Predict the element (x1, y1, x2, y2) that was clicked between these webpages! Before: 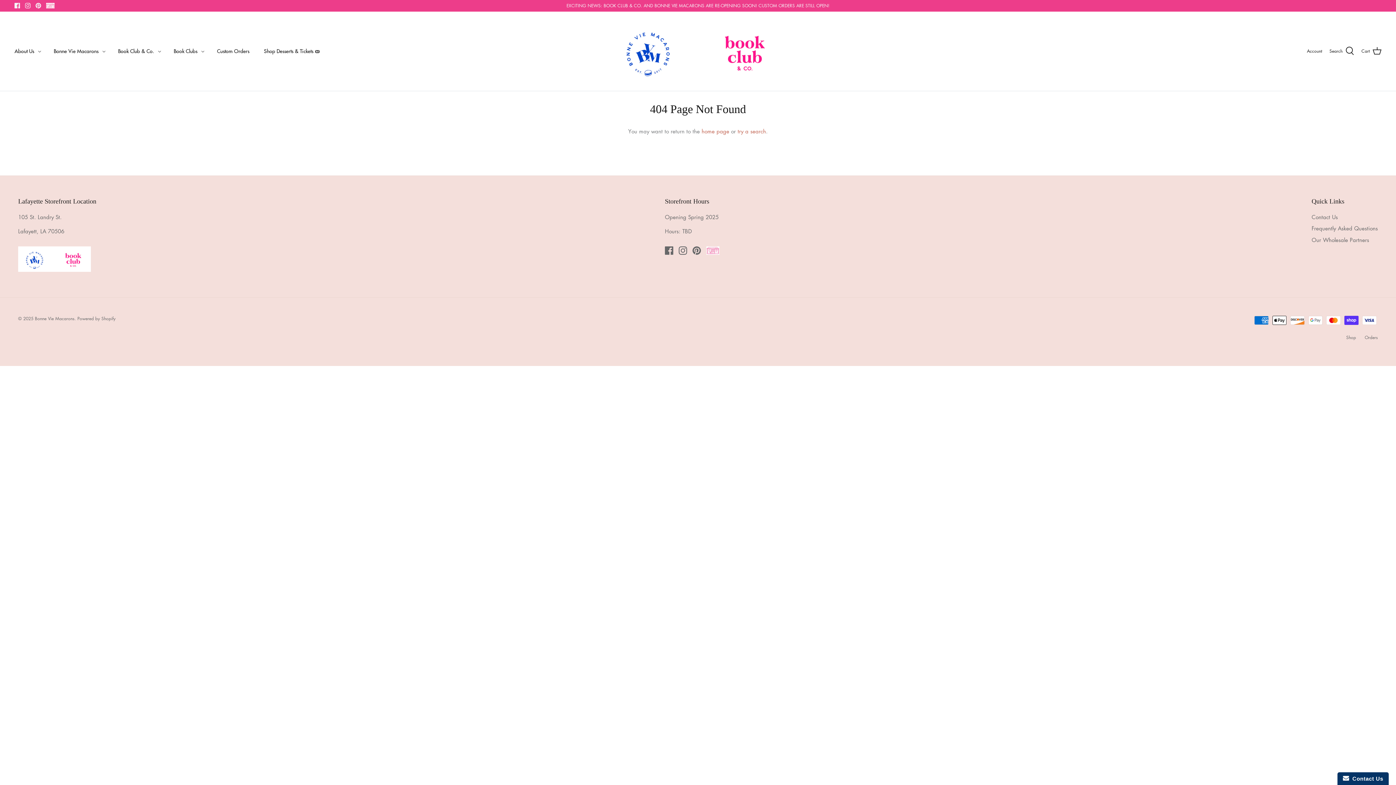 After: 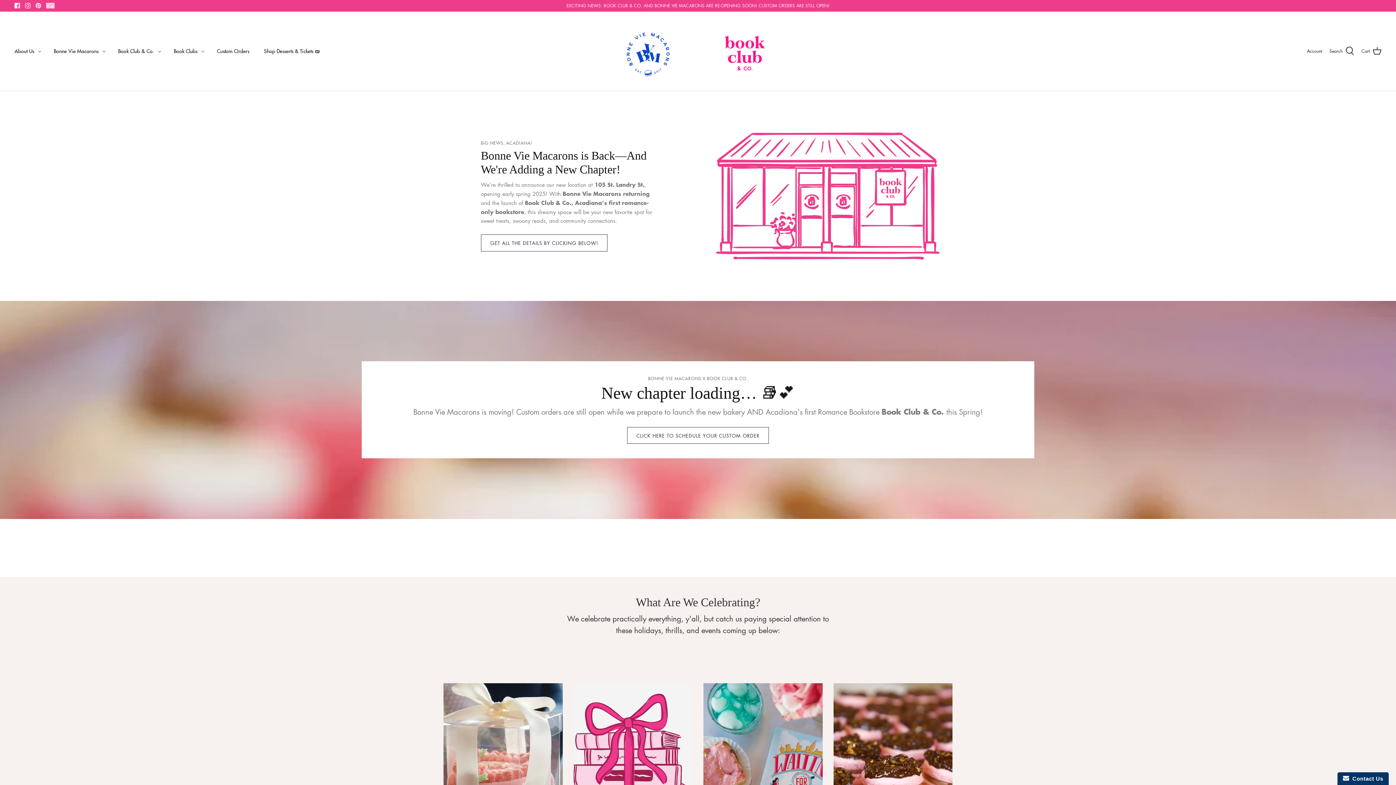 Action: bbox: (607, 18, 789, 83)